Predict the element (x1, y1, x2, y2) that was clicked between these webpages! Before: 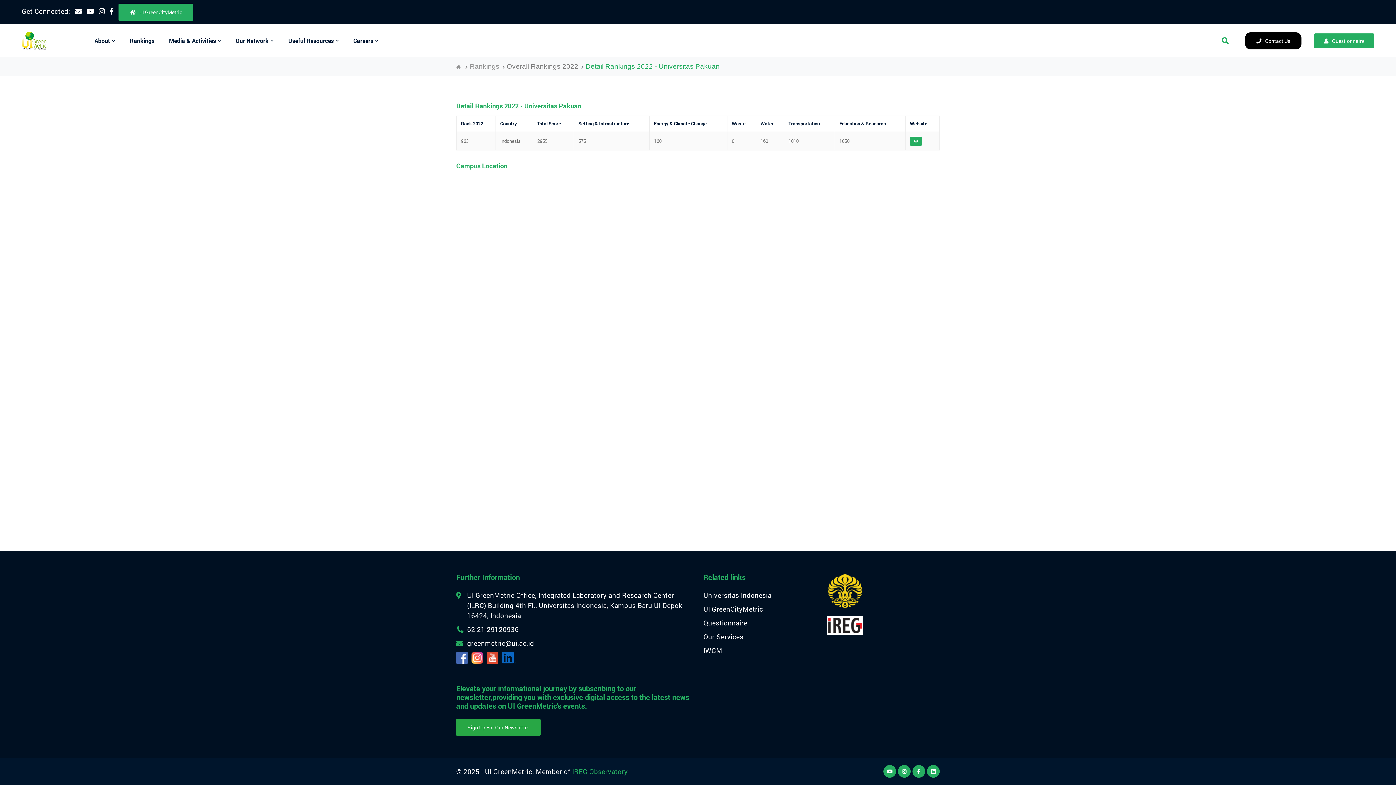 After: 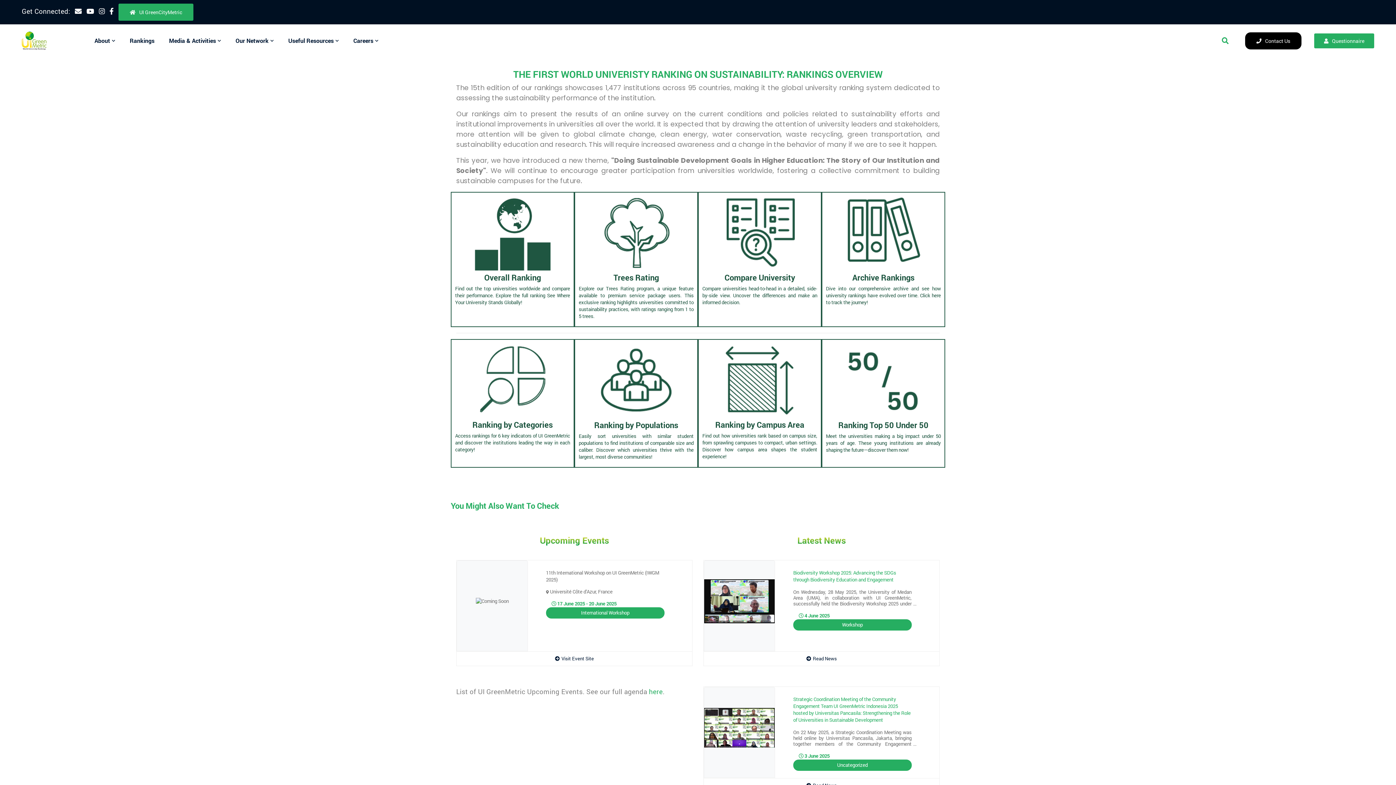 Action: bbox: (122, 24, 161, 57) label: Rankings